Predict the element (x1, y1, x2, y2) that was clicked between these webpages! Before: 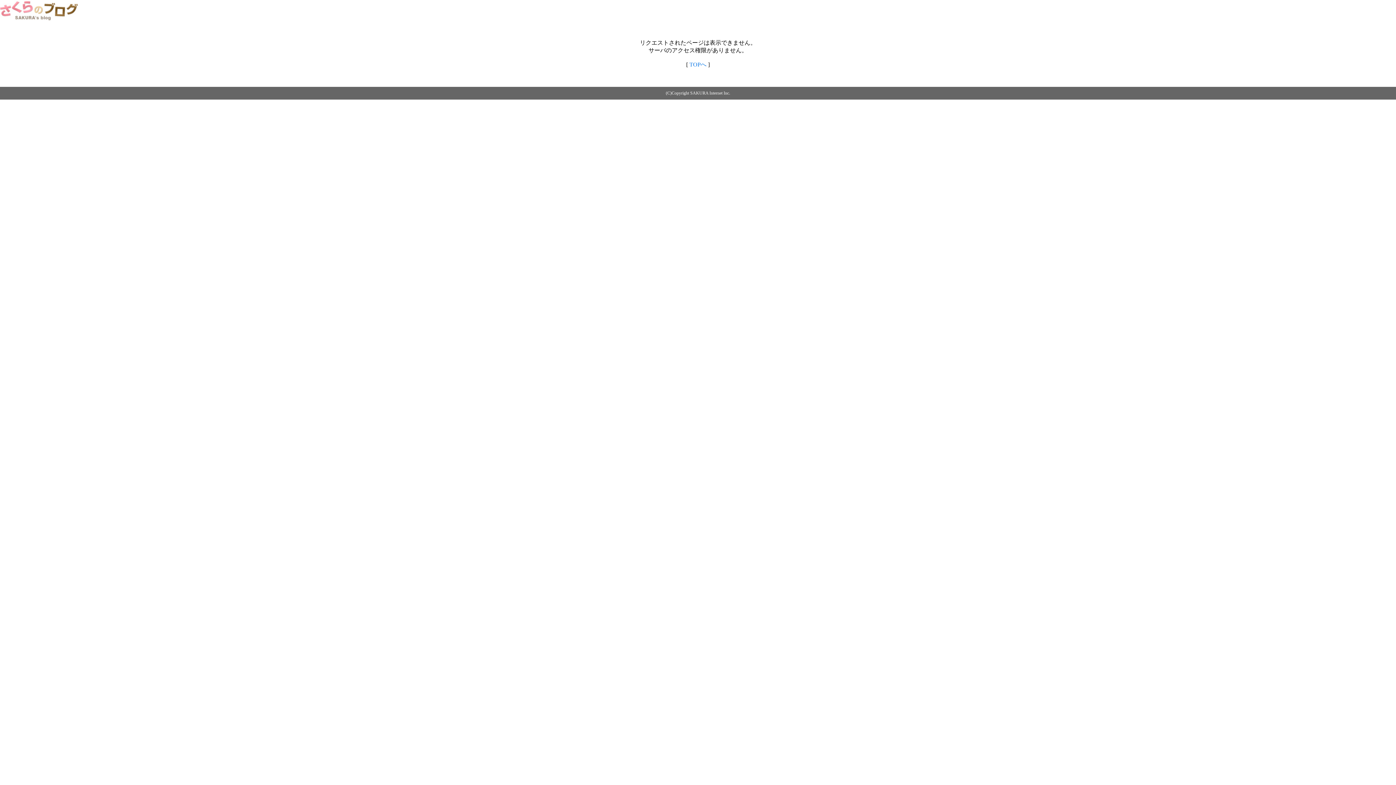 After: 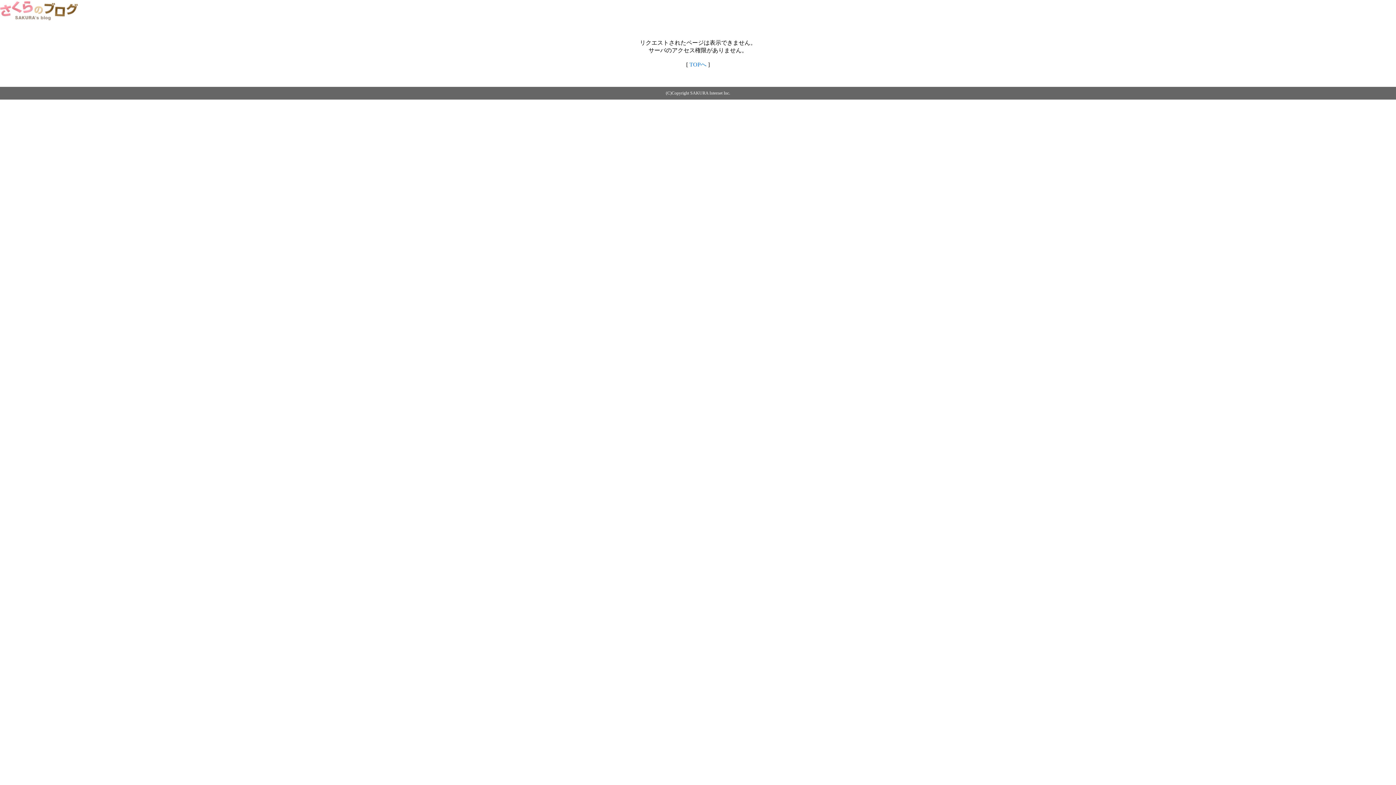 Action: bbox: (0, 14, 79, 20)